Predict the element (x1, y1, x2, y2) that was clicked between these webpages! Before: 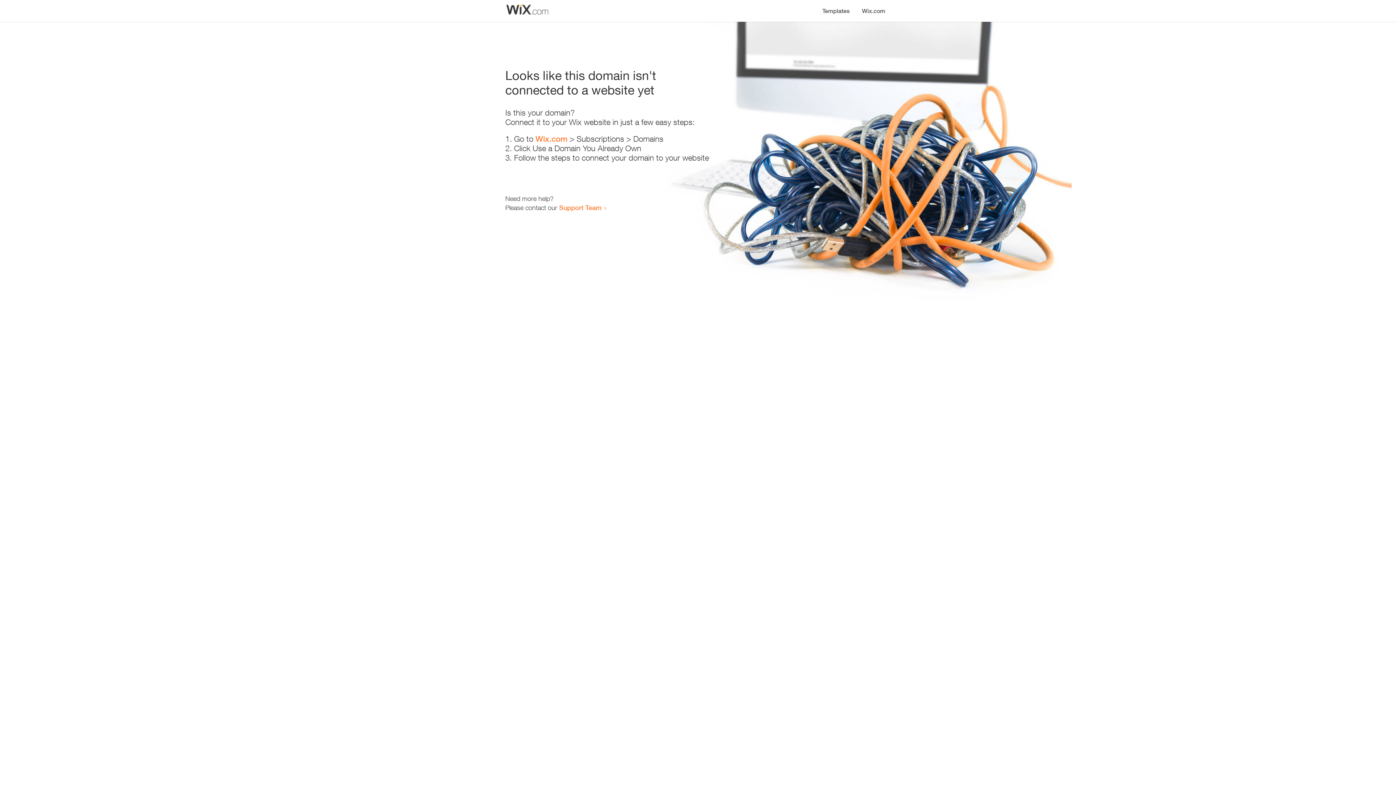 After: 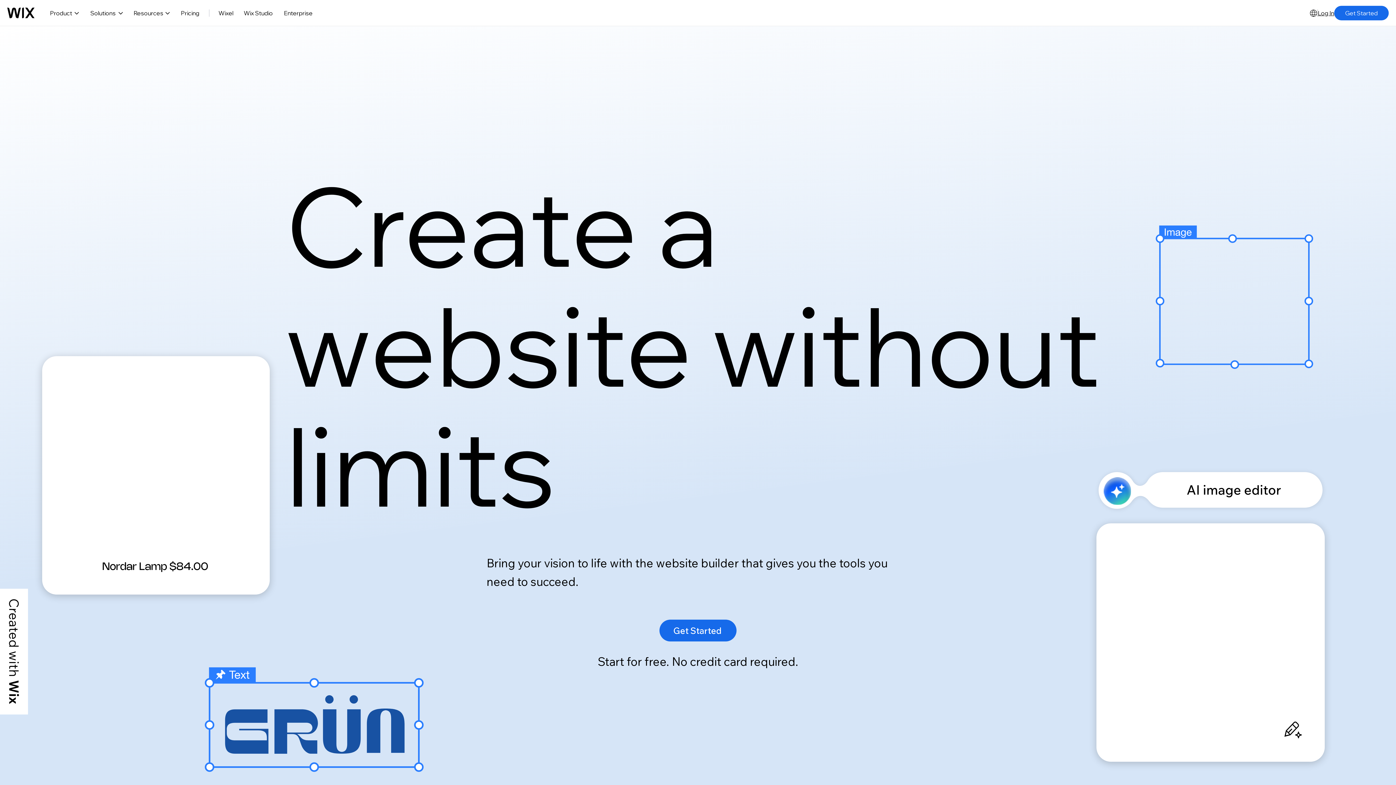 Action: bbox: (535, 134, 567, 143) label: Wix.com